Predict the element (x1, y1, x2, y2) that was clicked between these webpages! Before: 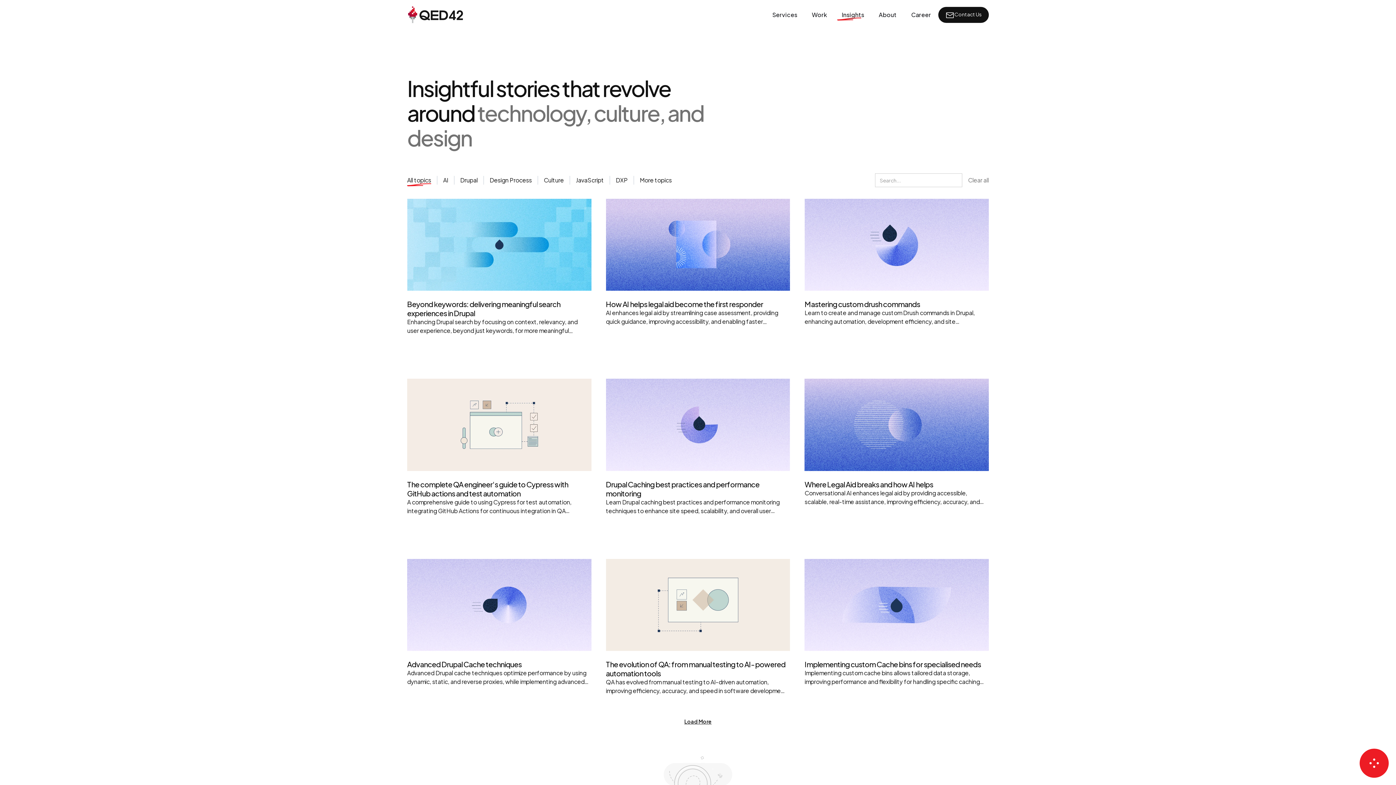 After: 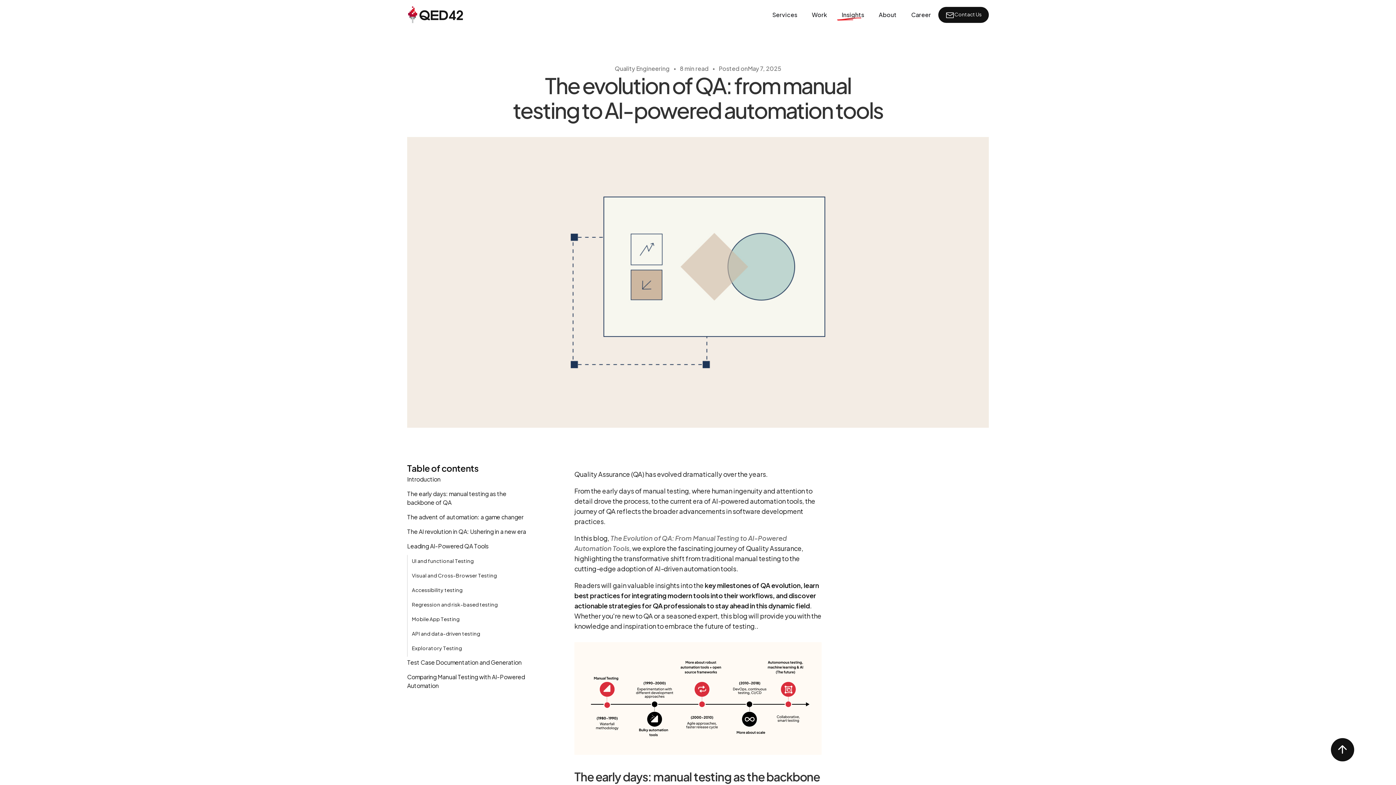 Action: bbox: (606, 559, 790, 695) label: The evolution of QA: from manual testing to AI-powered automation tools
QA has evolved from manual testing to AI-driven automation, improving efficiency, accuracy, and speed in software development processes.